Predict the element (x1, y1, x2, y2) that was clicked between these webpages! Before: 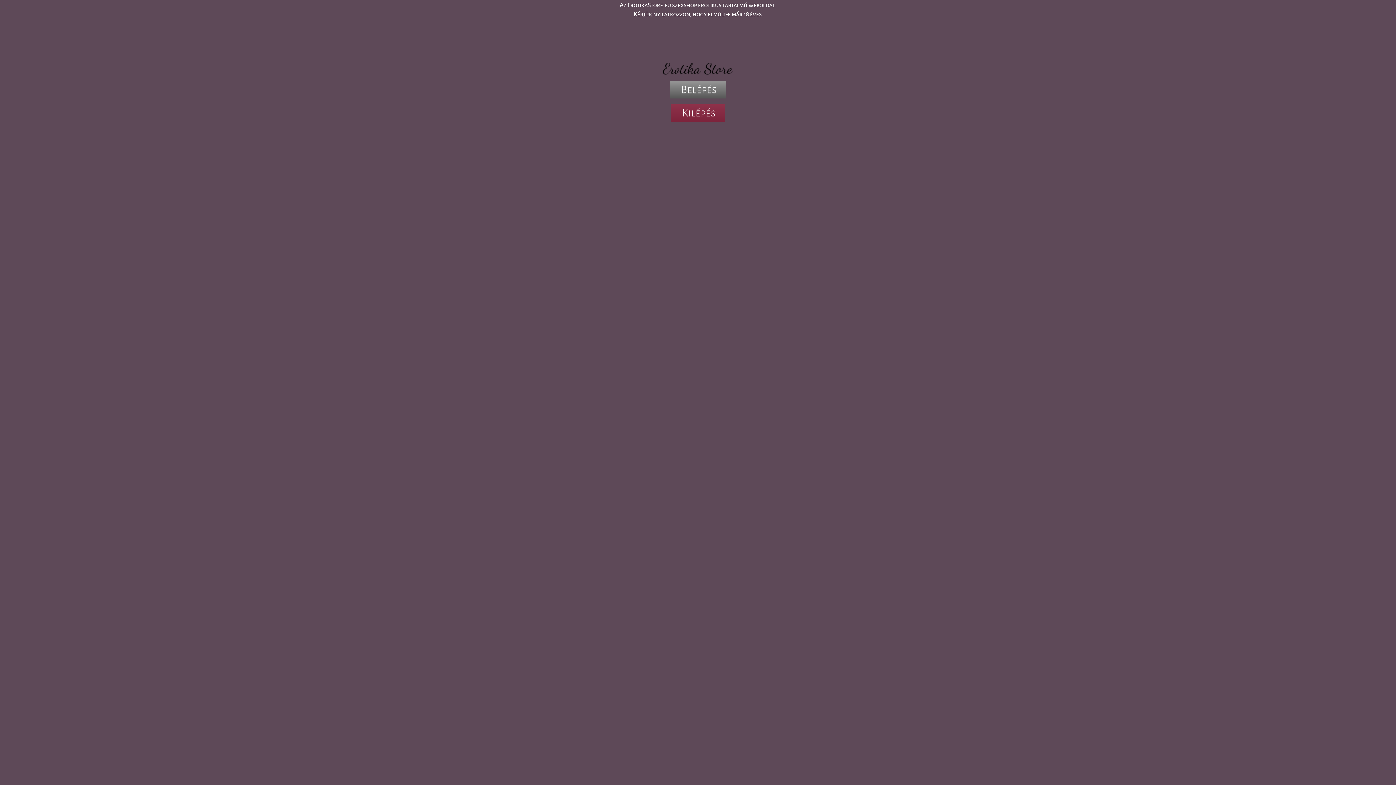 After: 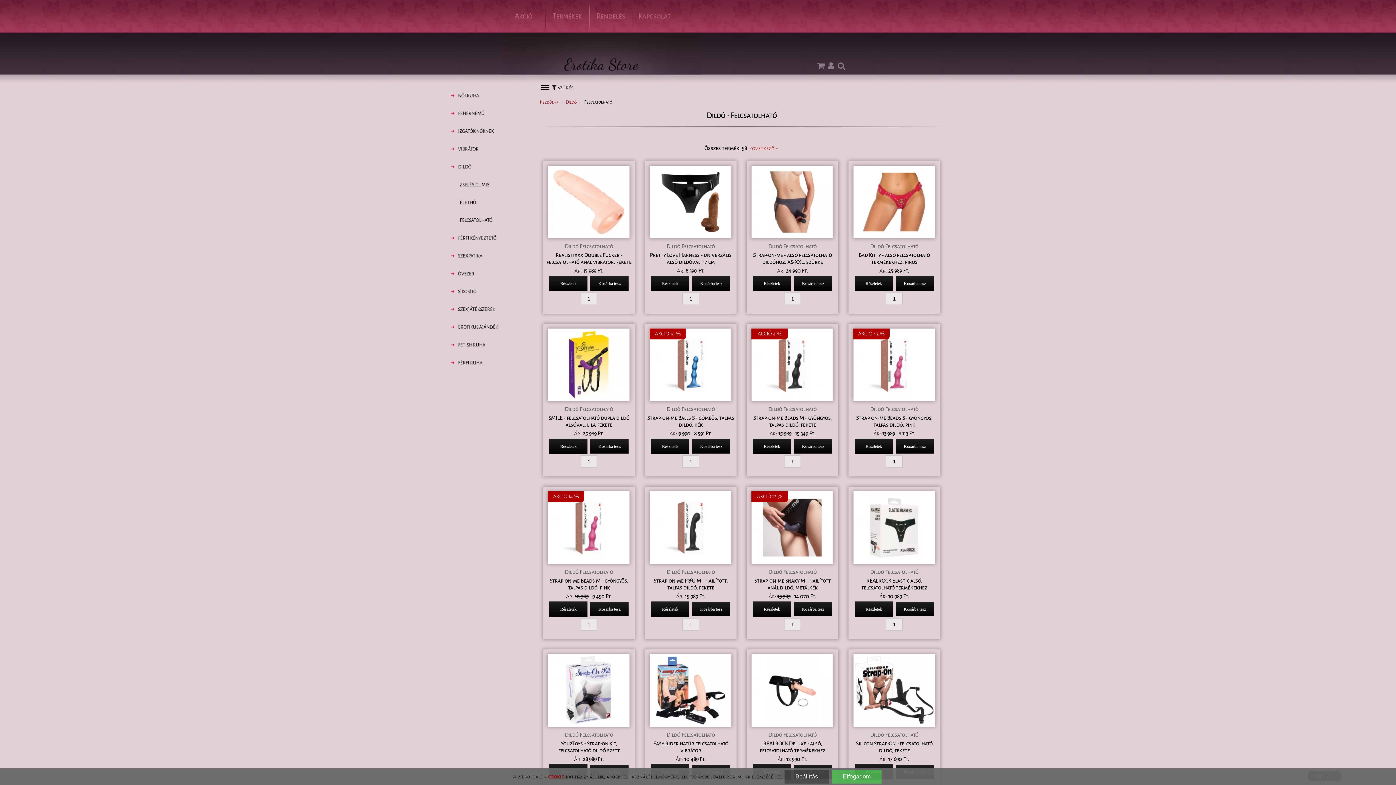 Action: bbox: (670, 81, 726, 98) label: Belépés